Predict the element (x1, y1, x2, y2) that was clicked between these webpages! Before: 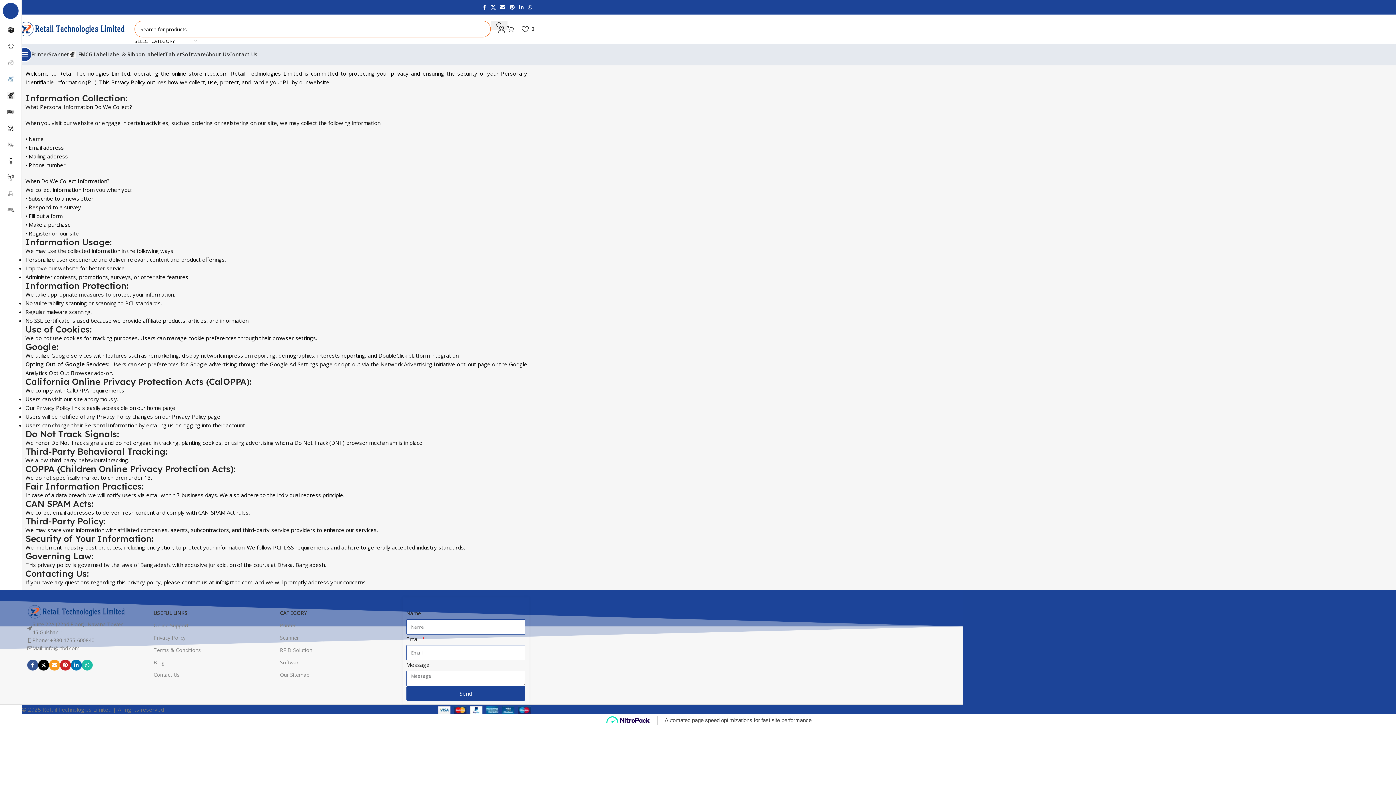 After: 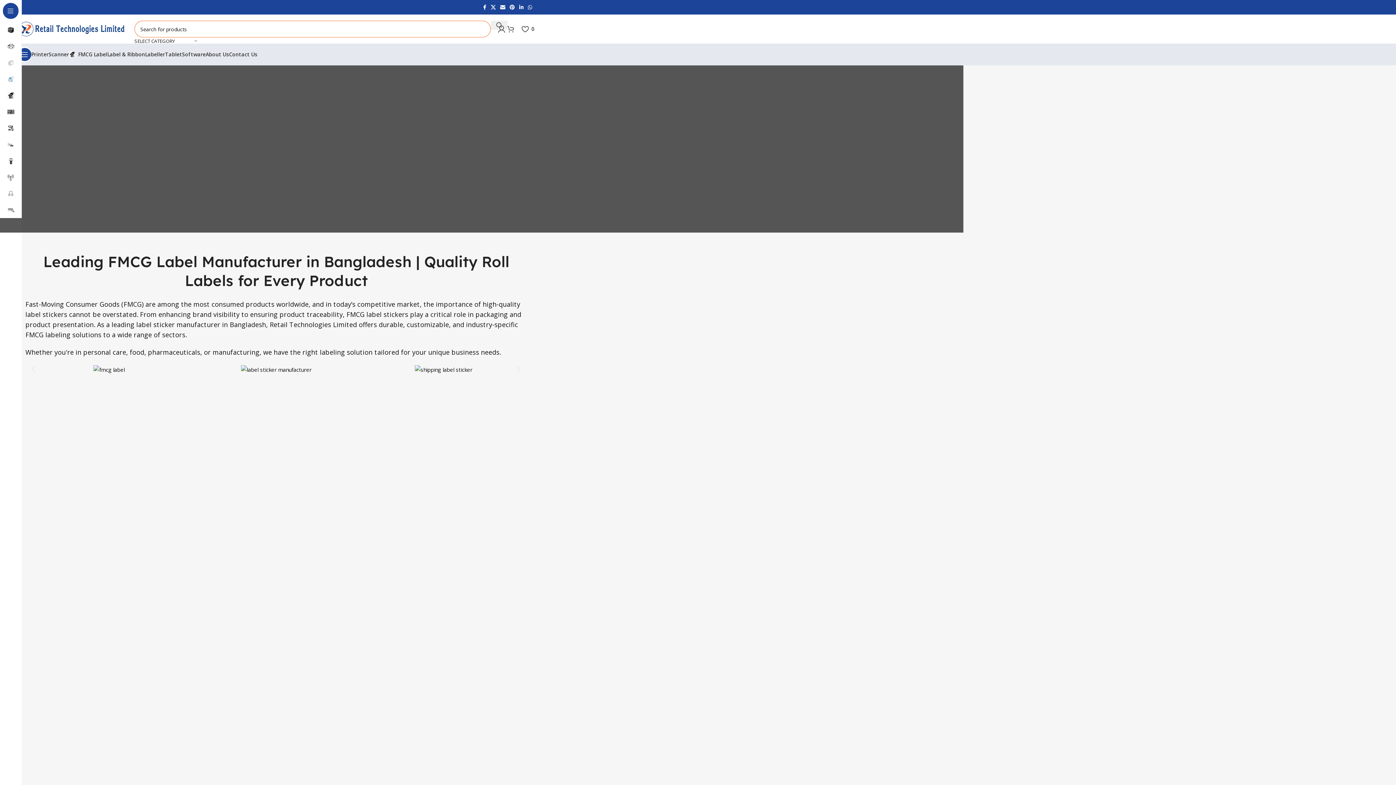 Action: bbox: (69, 47, 107, 61) label: FMCG Label